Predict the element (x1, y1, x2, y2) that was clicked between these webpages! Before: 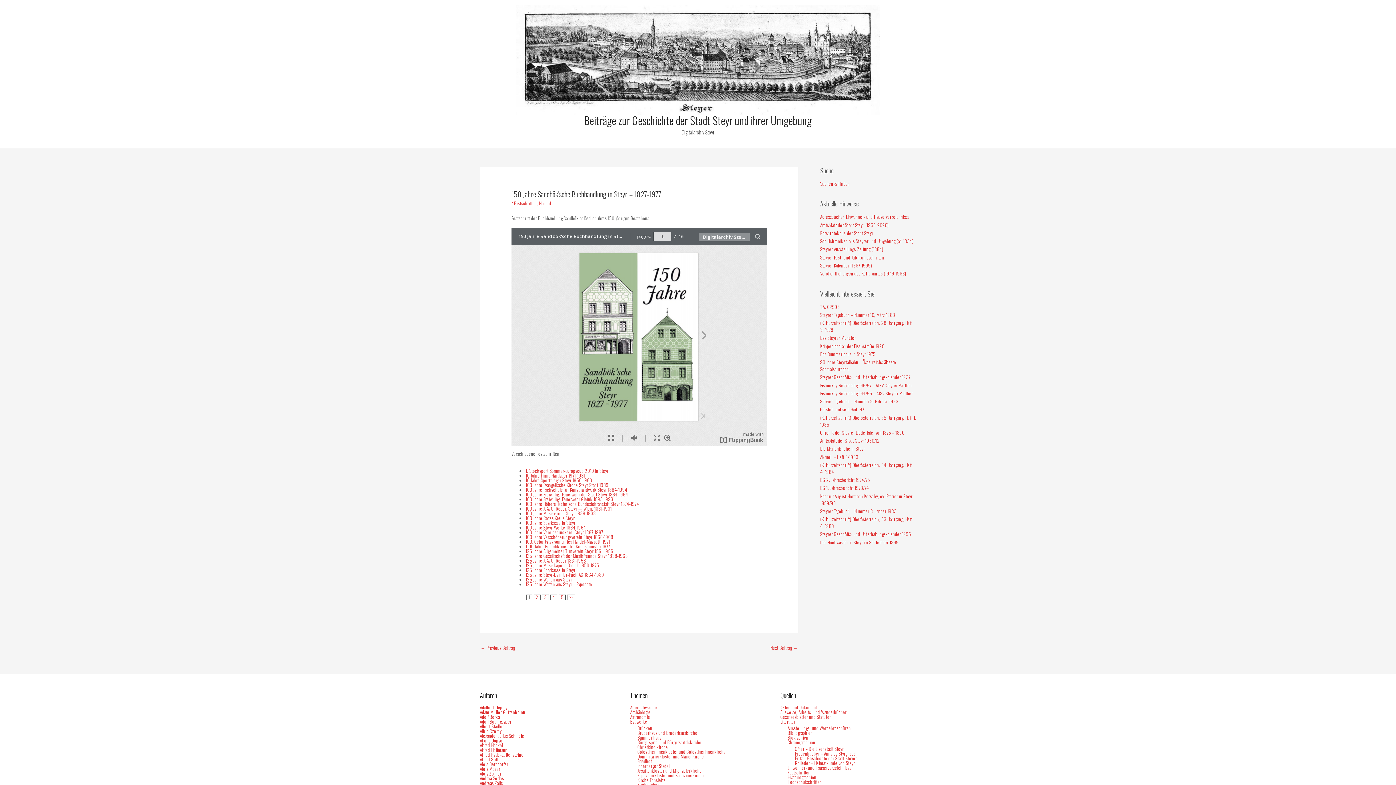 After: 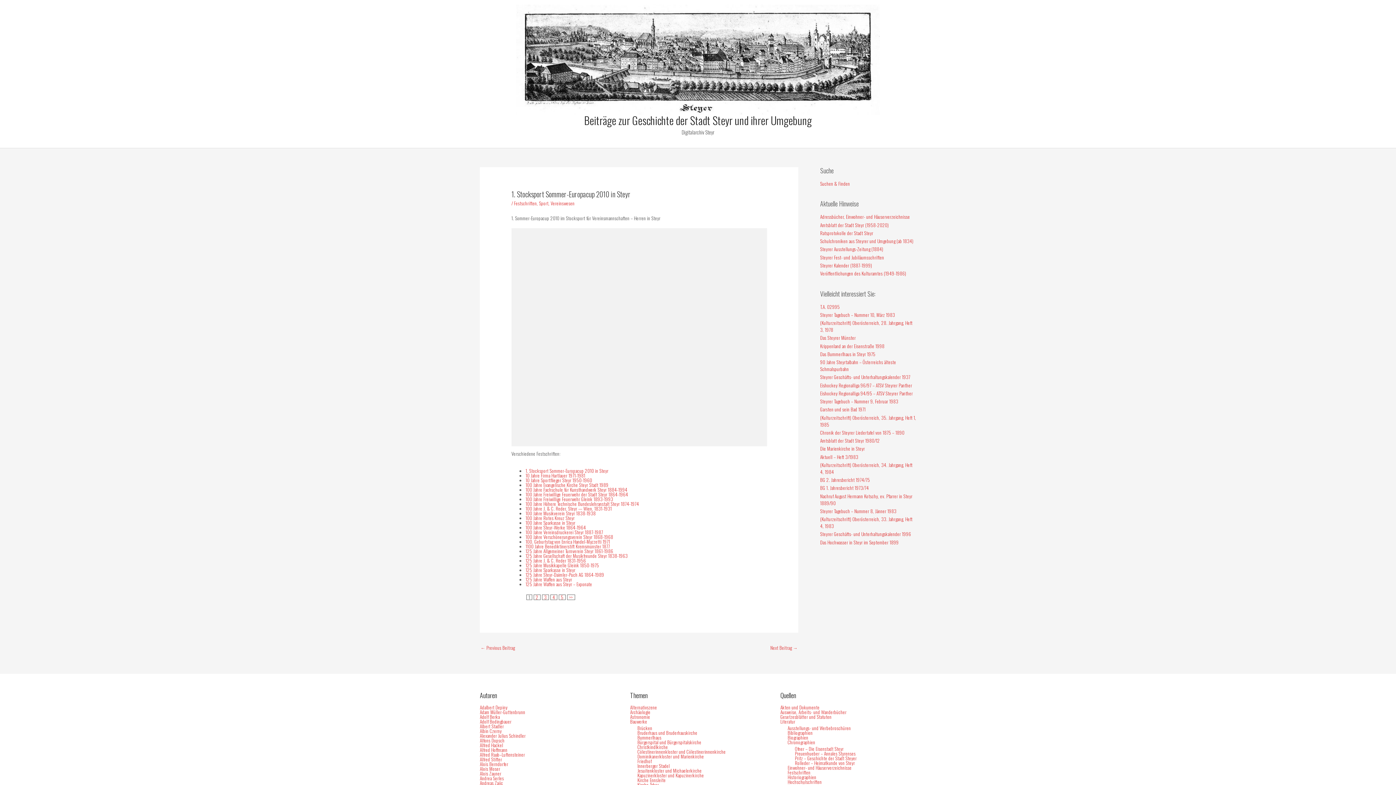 Action: label: 1. Stocksport Sommer-Europacup 2010 in Steyr bbox: (525, 467, 608, 474)